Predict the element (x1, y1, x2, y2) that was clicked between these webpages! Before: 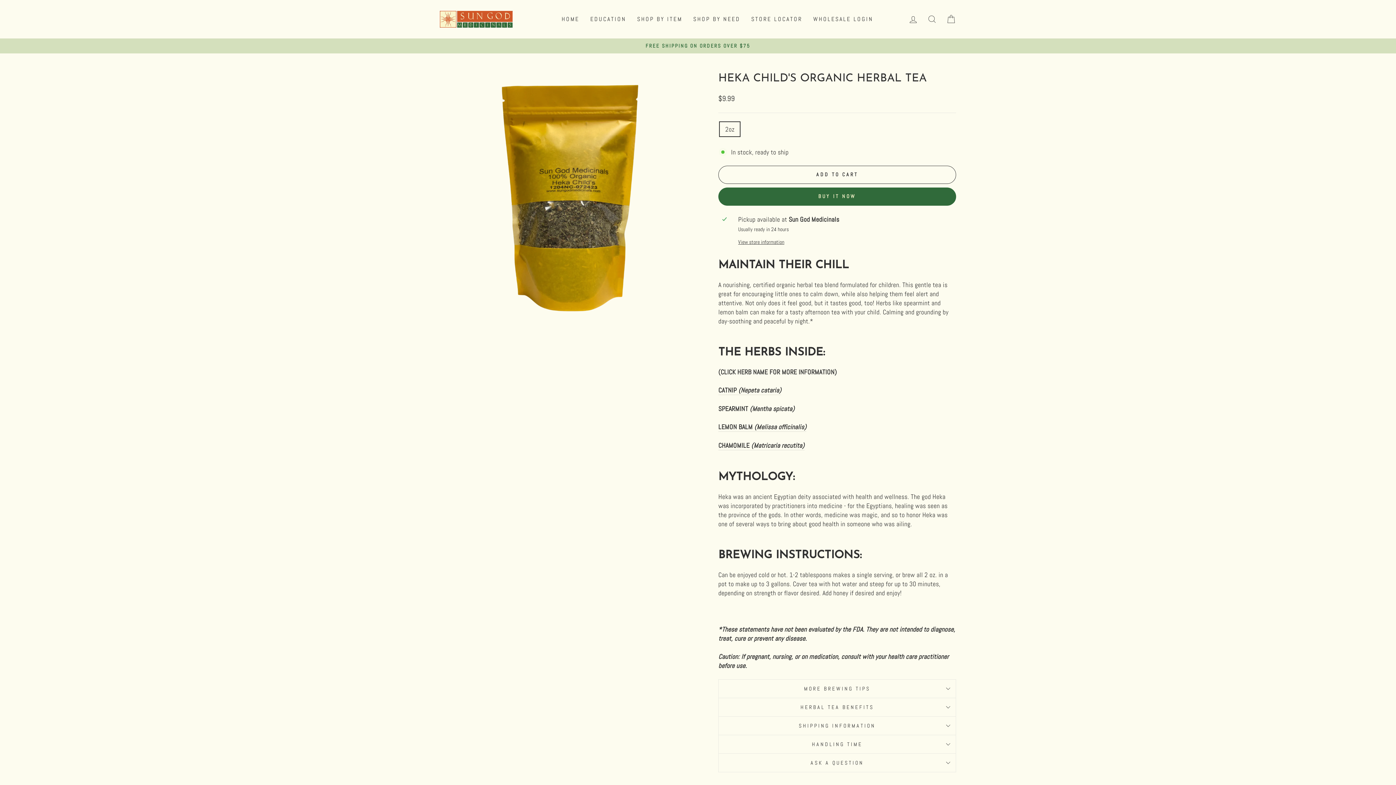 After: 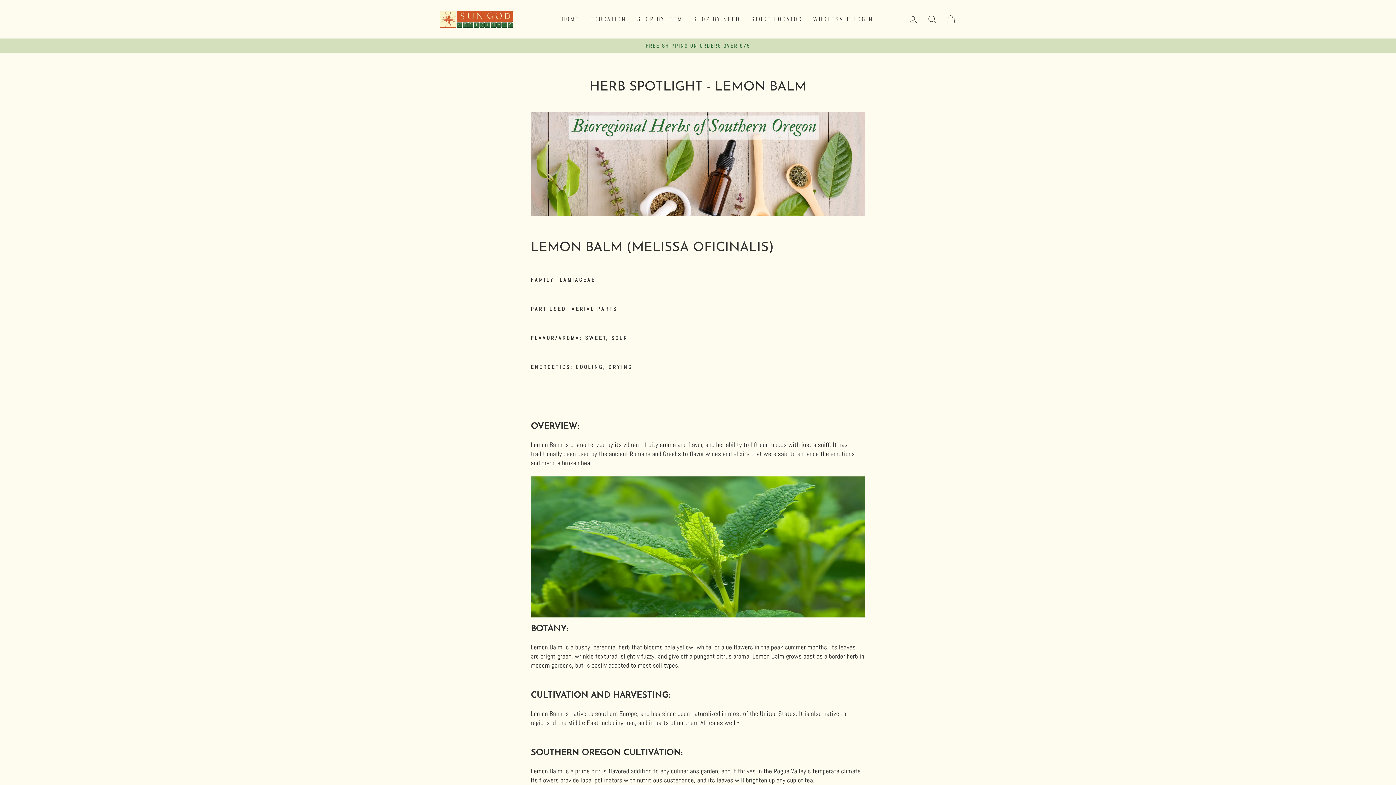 Action: bbox: (718, 422, 806, 431) label: LEMON BALM (Melissa officinalis)